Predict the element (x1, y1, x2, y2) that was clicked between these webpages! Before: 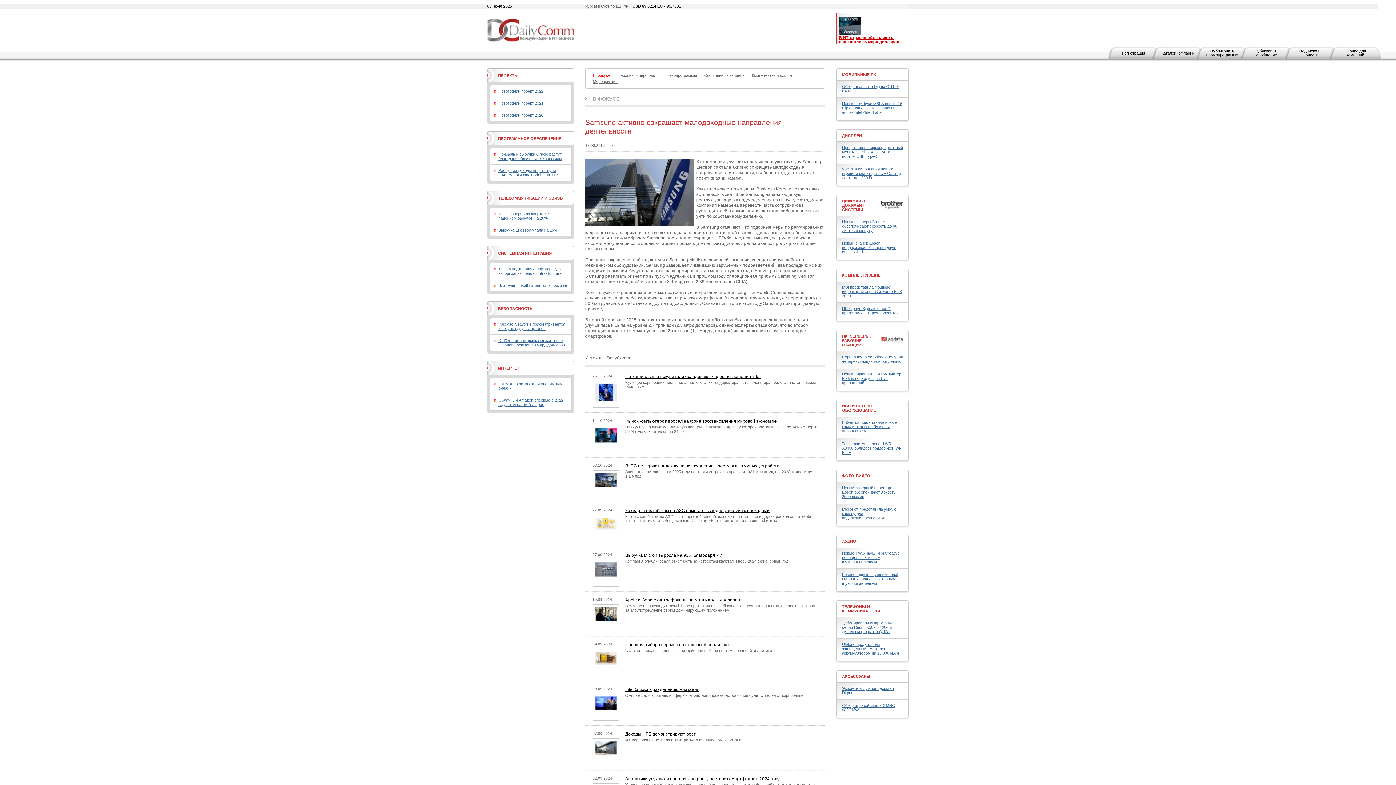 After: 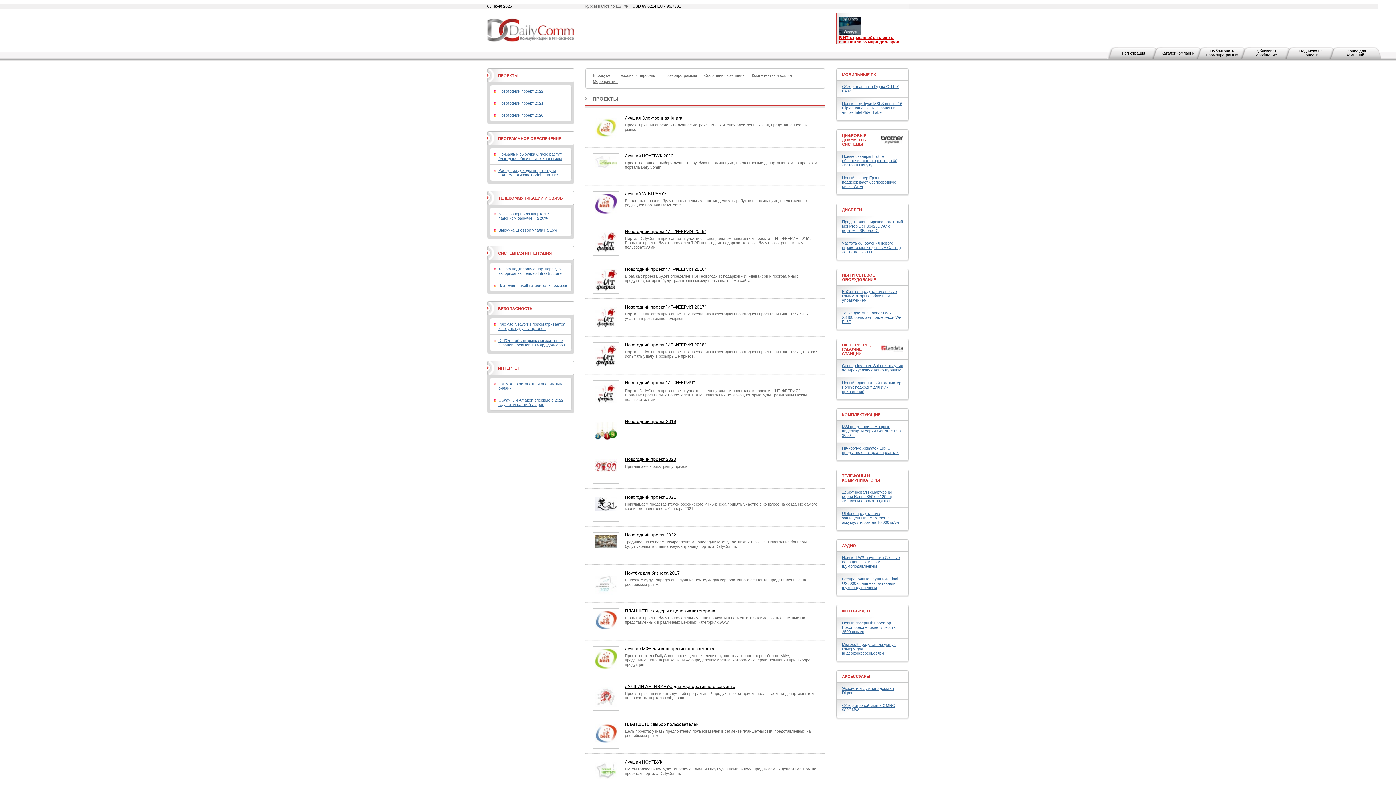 Action: label: ПРОЕКТЫ bbox: (498, 73, 518, 77)